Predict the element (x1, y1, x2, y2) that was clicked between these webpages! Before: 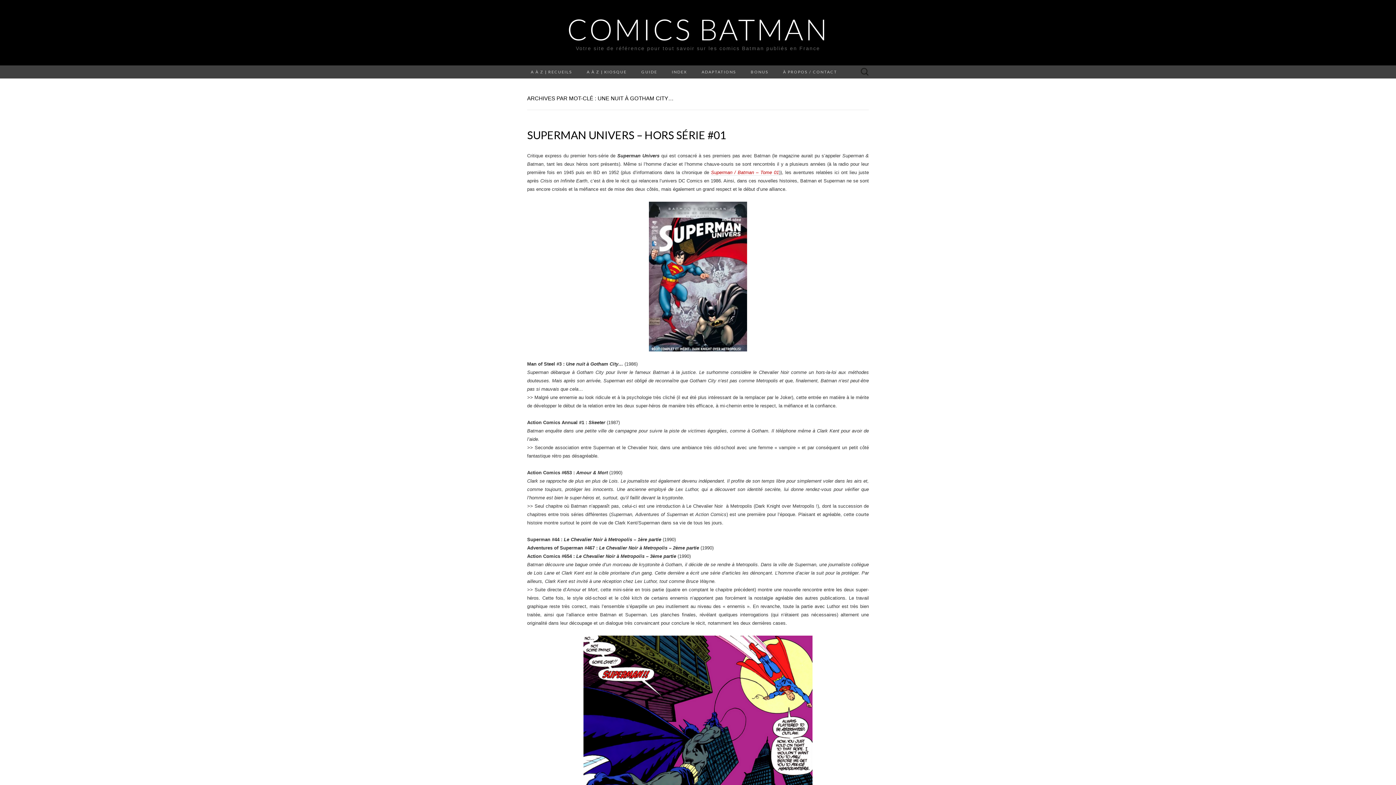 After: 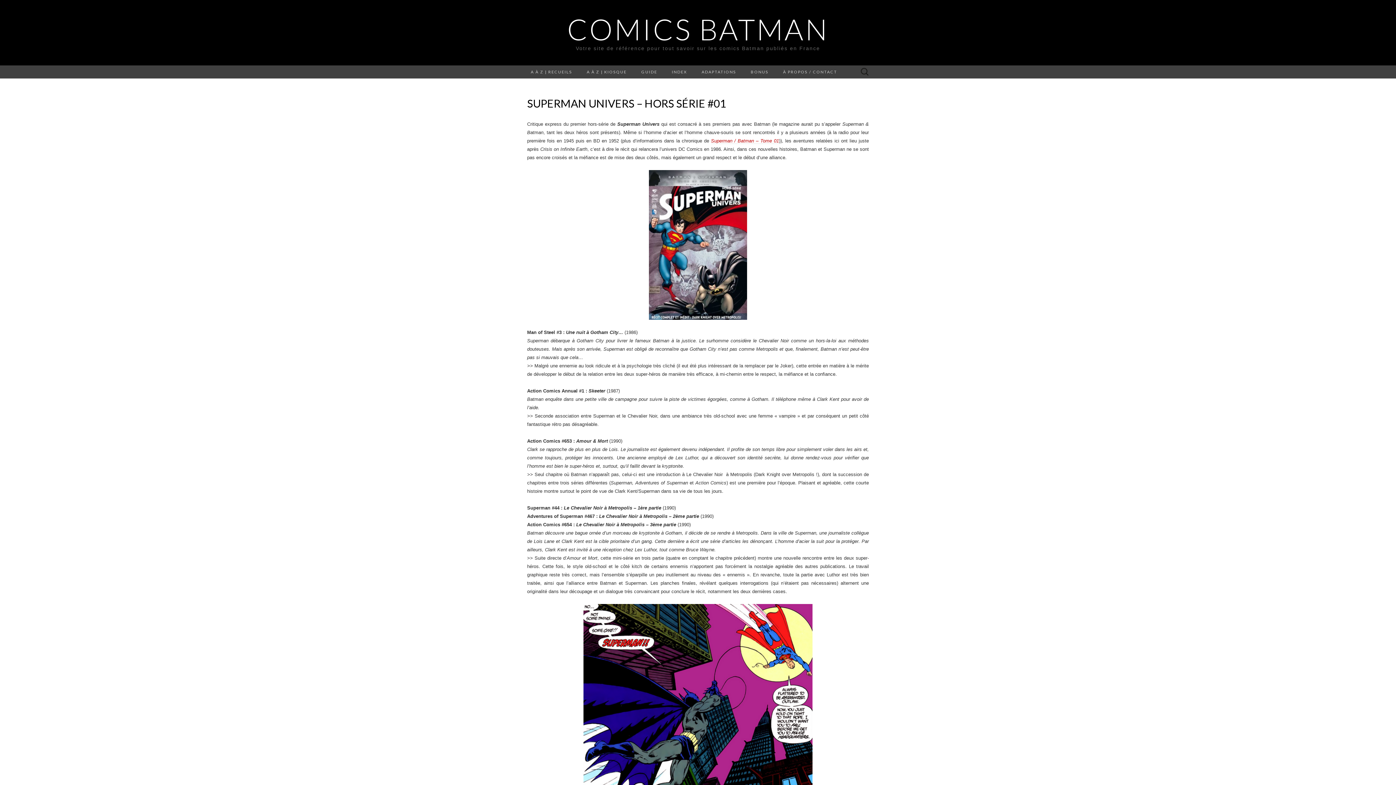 Action: bbox: (527, 128, 726, 141) label: SUPERMAN UNIVERS – HORS SÉRIE #01